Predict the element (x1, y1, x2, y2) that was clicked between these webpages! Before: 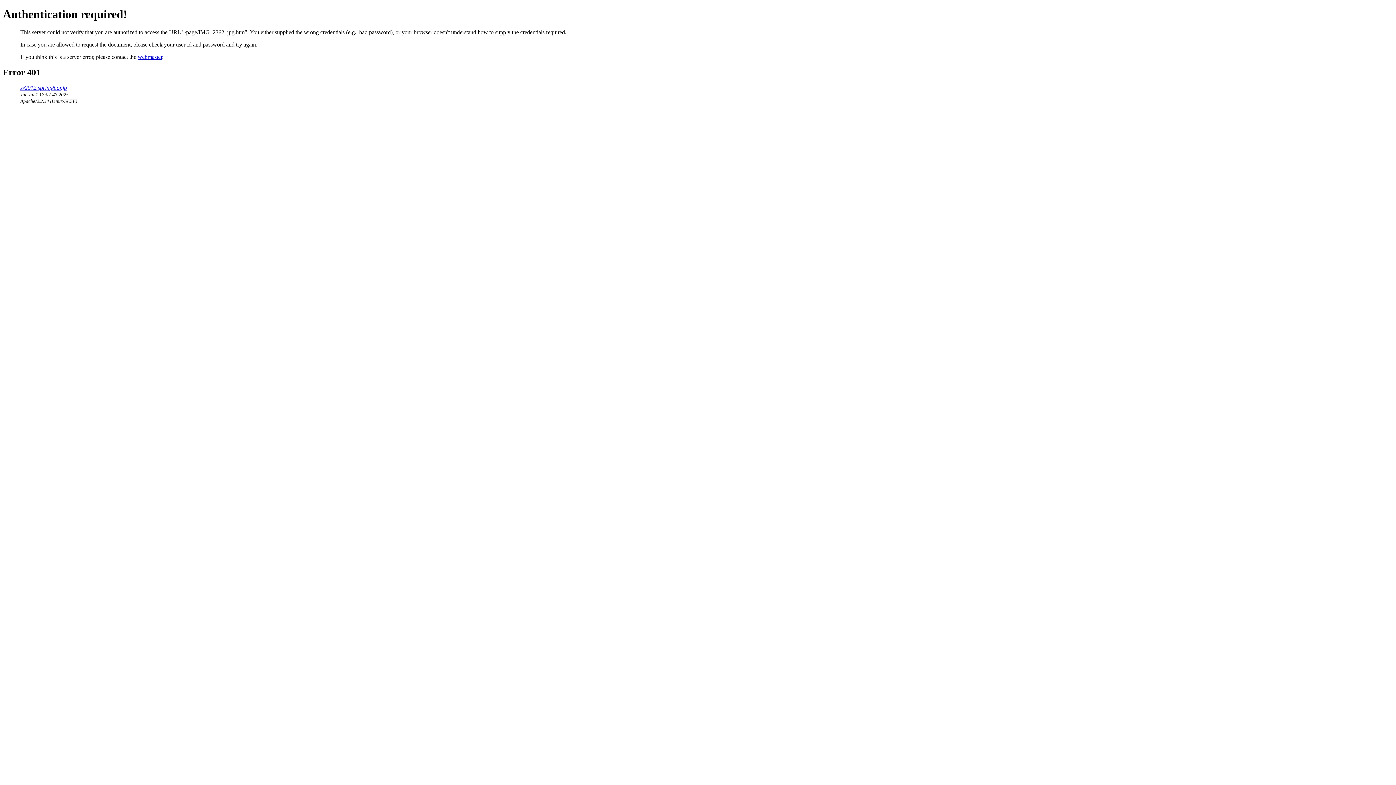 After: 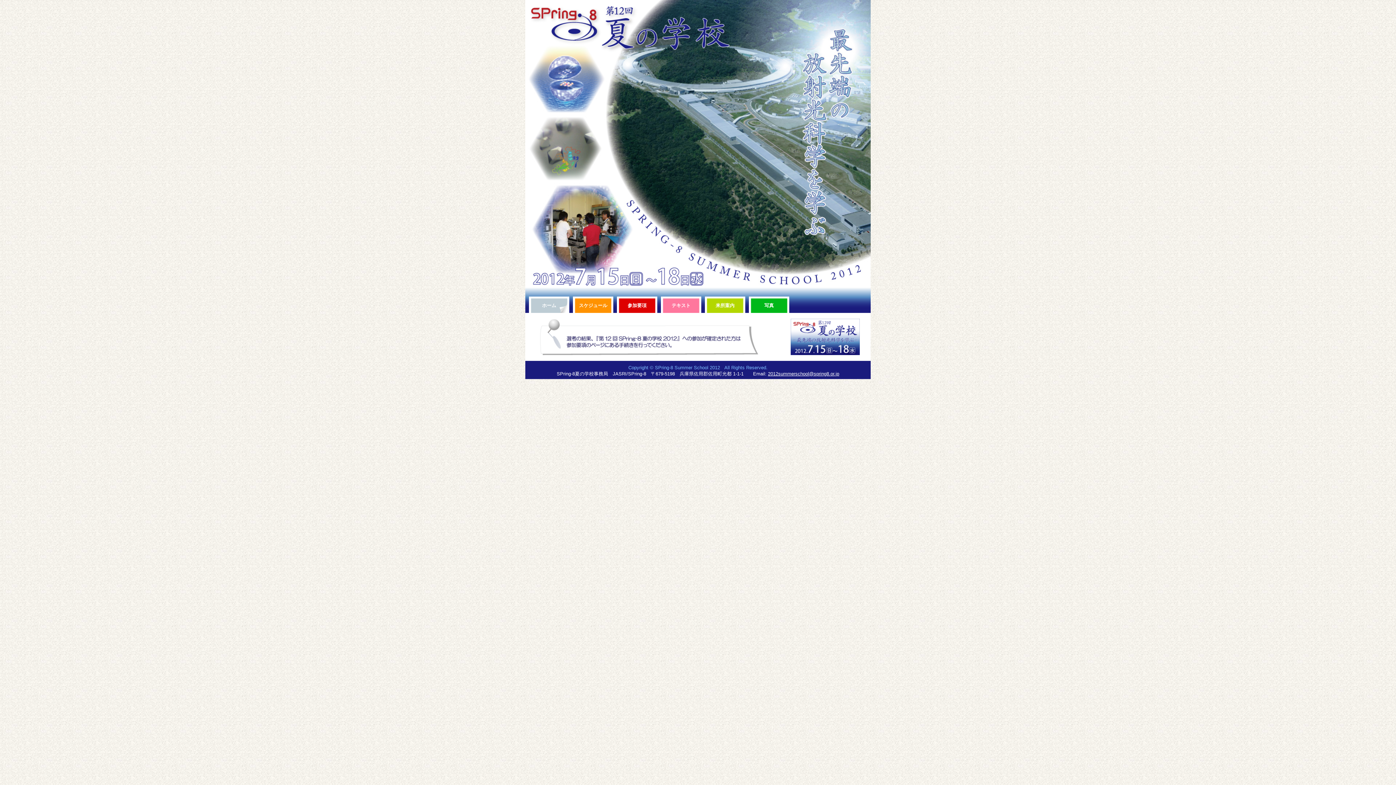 Action: label: ss2012.spring8.or.jp bbox: (20, 84, 66, 90)